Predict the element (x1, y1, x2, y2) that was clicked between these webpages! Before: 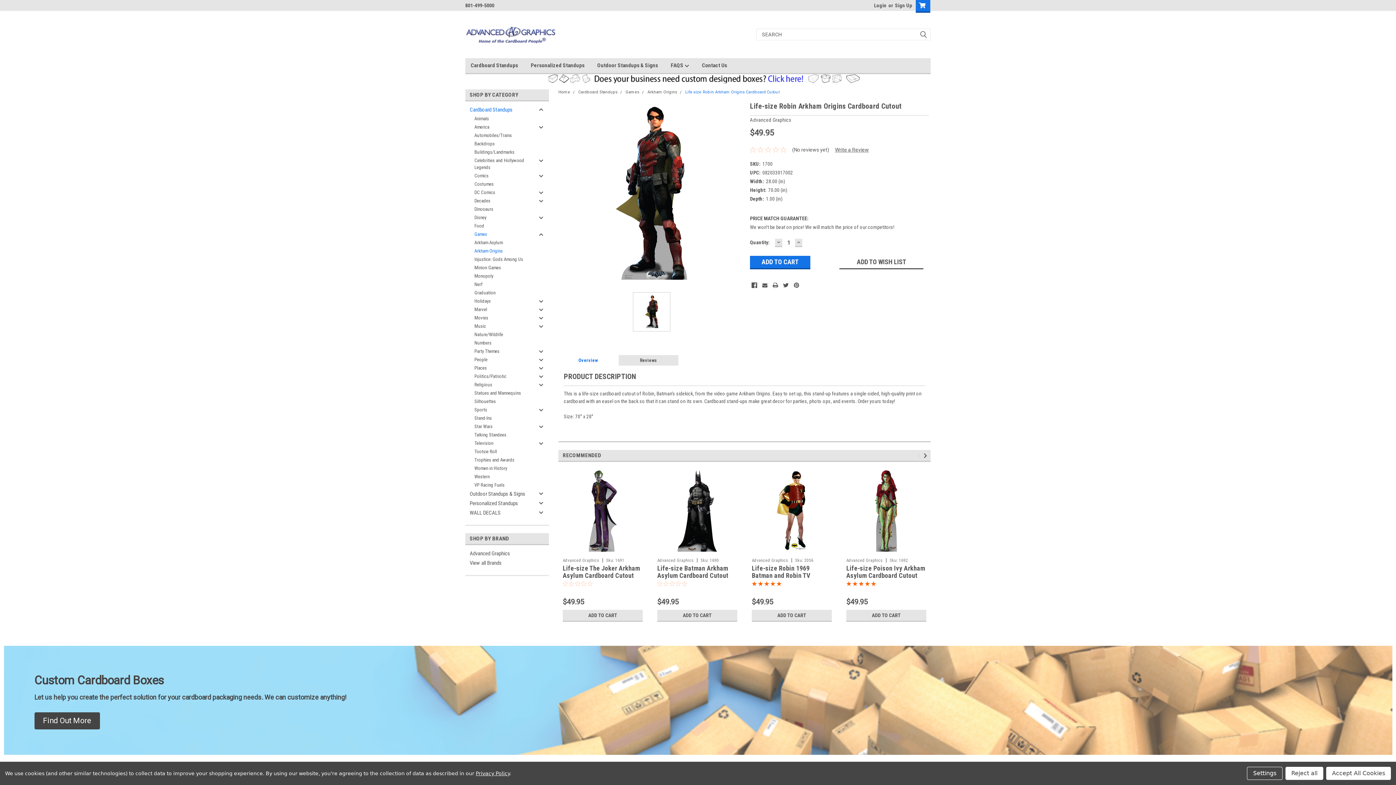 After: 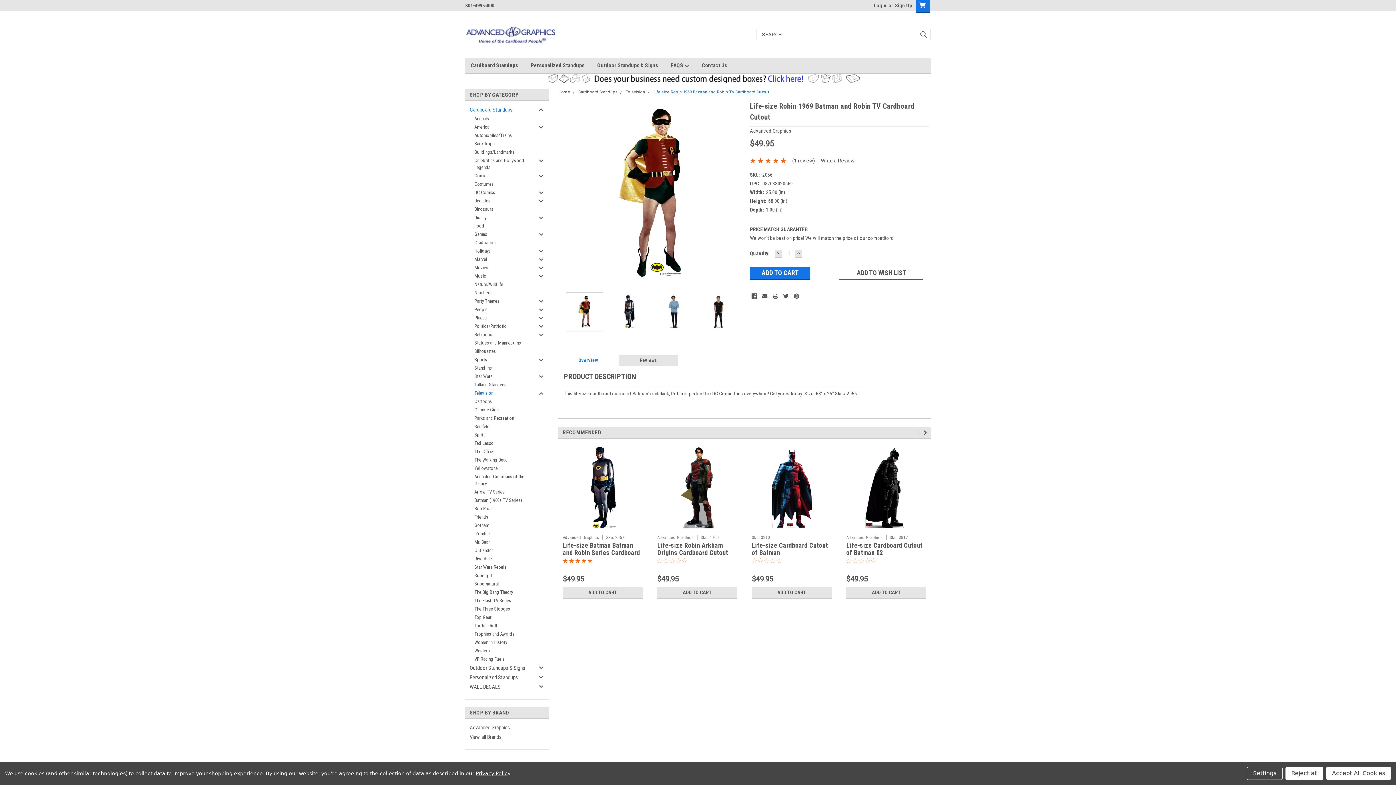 Action: label: Life-size Robin 1969 Batman and Robin TV Cardboard Cutout bbox: (752, 564, 810, 587)